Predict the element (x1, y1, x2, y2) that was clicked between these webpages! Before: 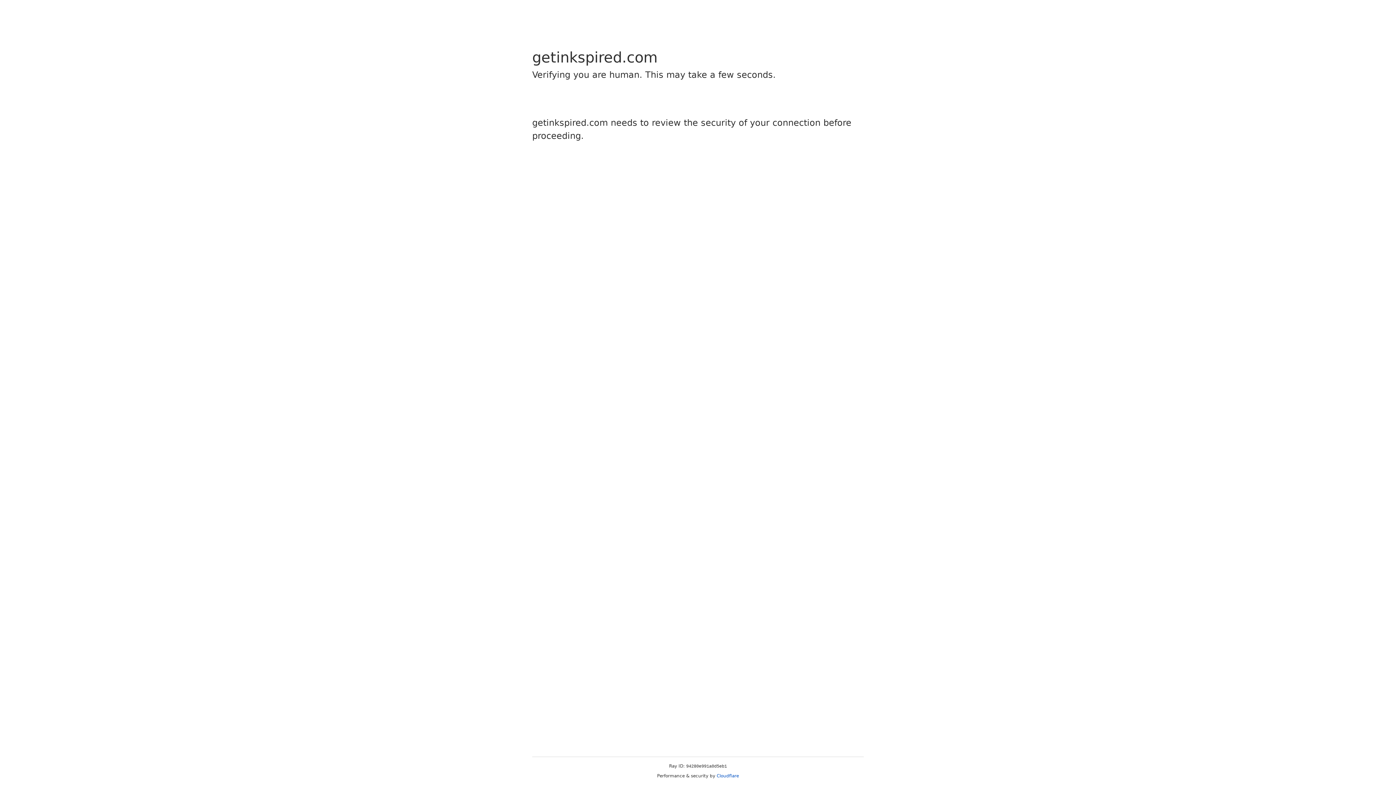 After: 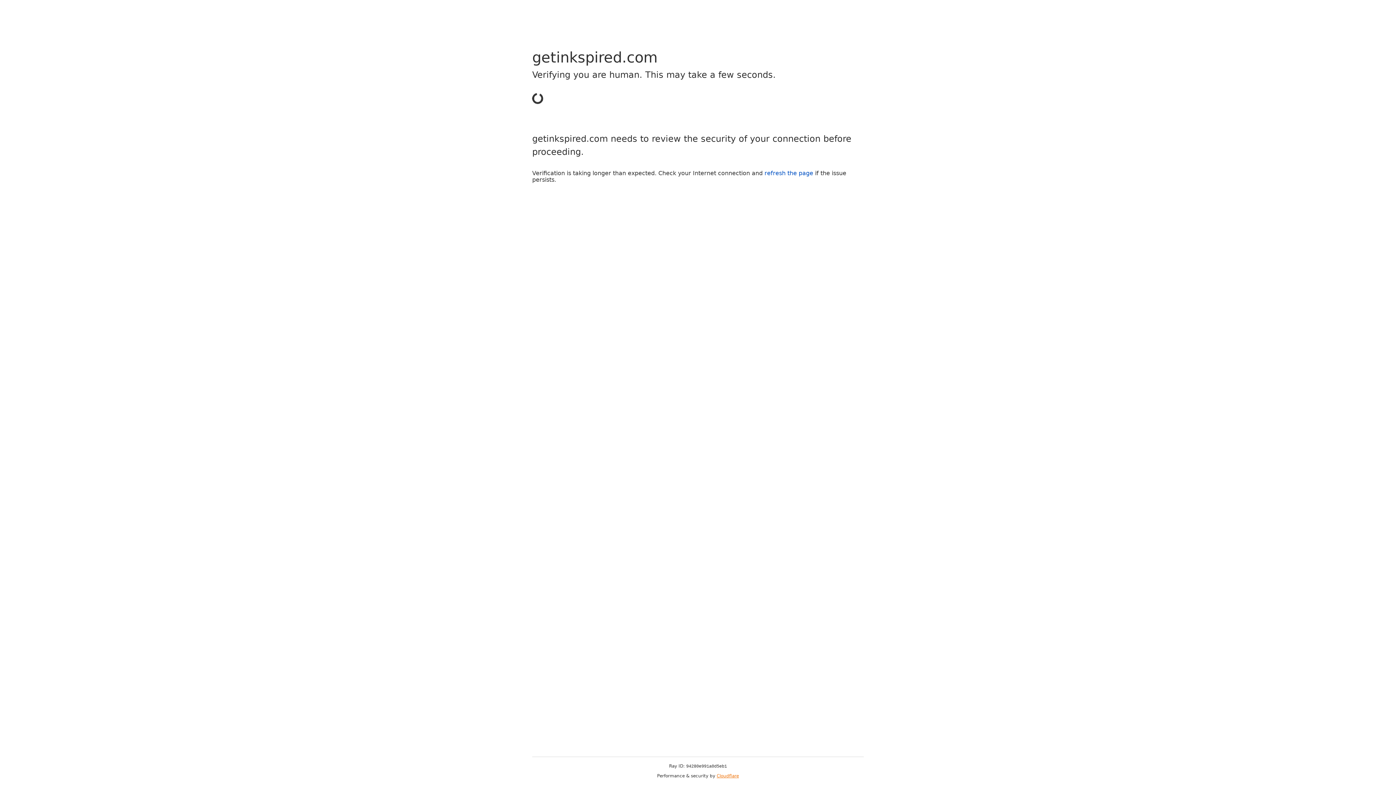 Action: label: Cloudflare bbox: (716, 773, 739, 778)